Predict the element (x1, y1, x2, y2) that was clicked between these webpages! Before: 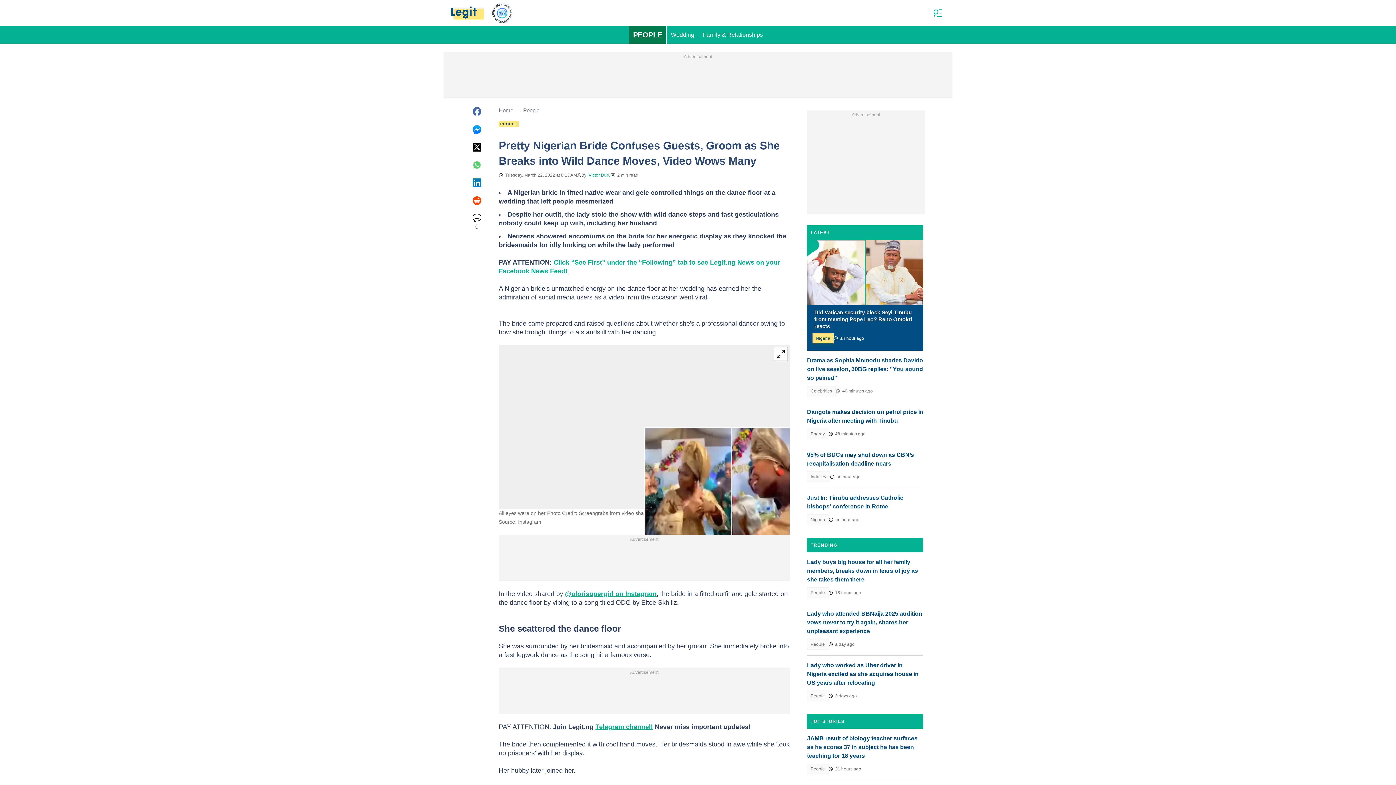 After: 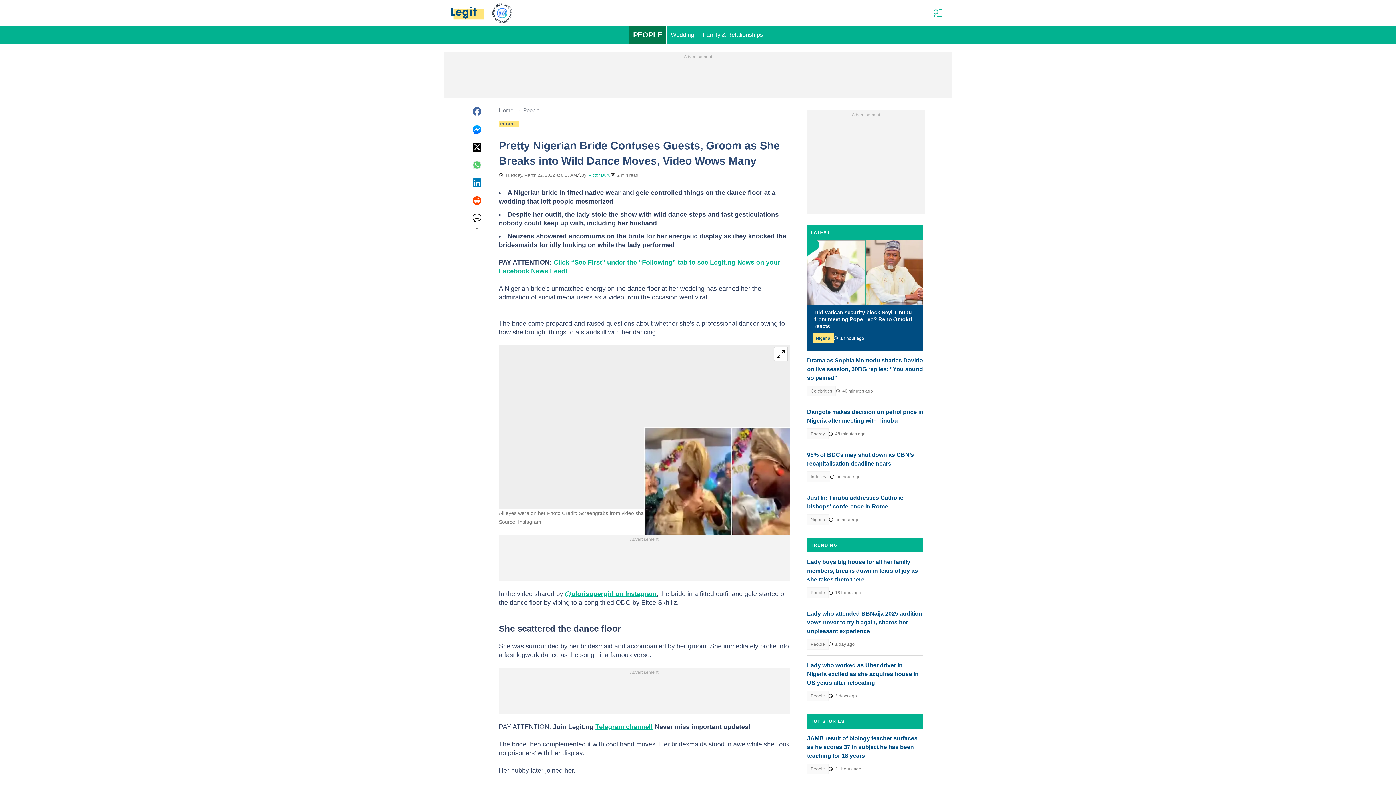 Action: bbox: (472, 178, 481, 187)